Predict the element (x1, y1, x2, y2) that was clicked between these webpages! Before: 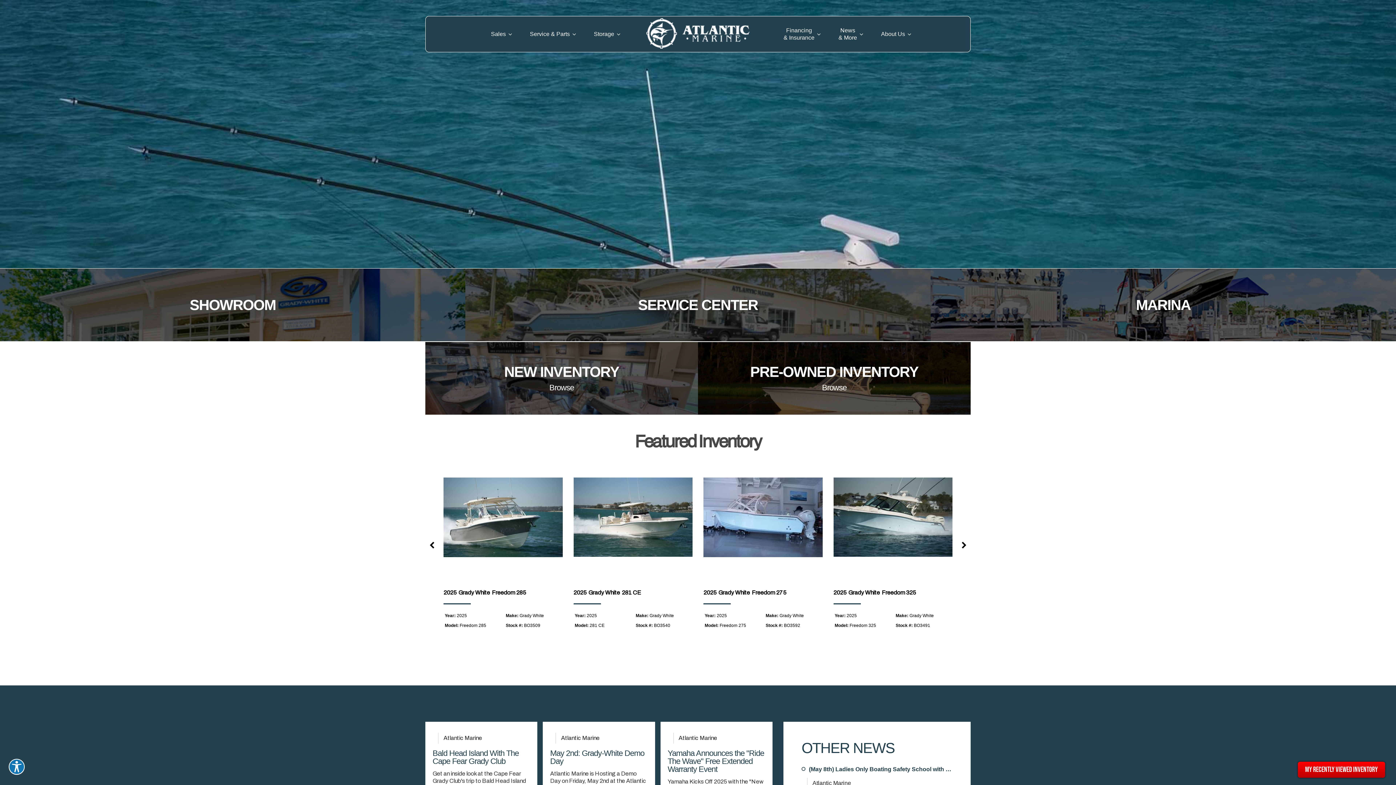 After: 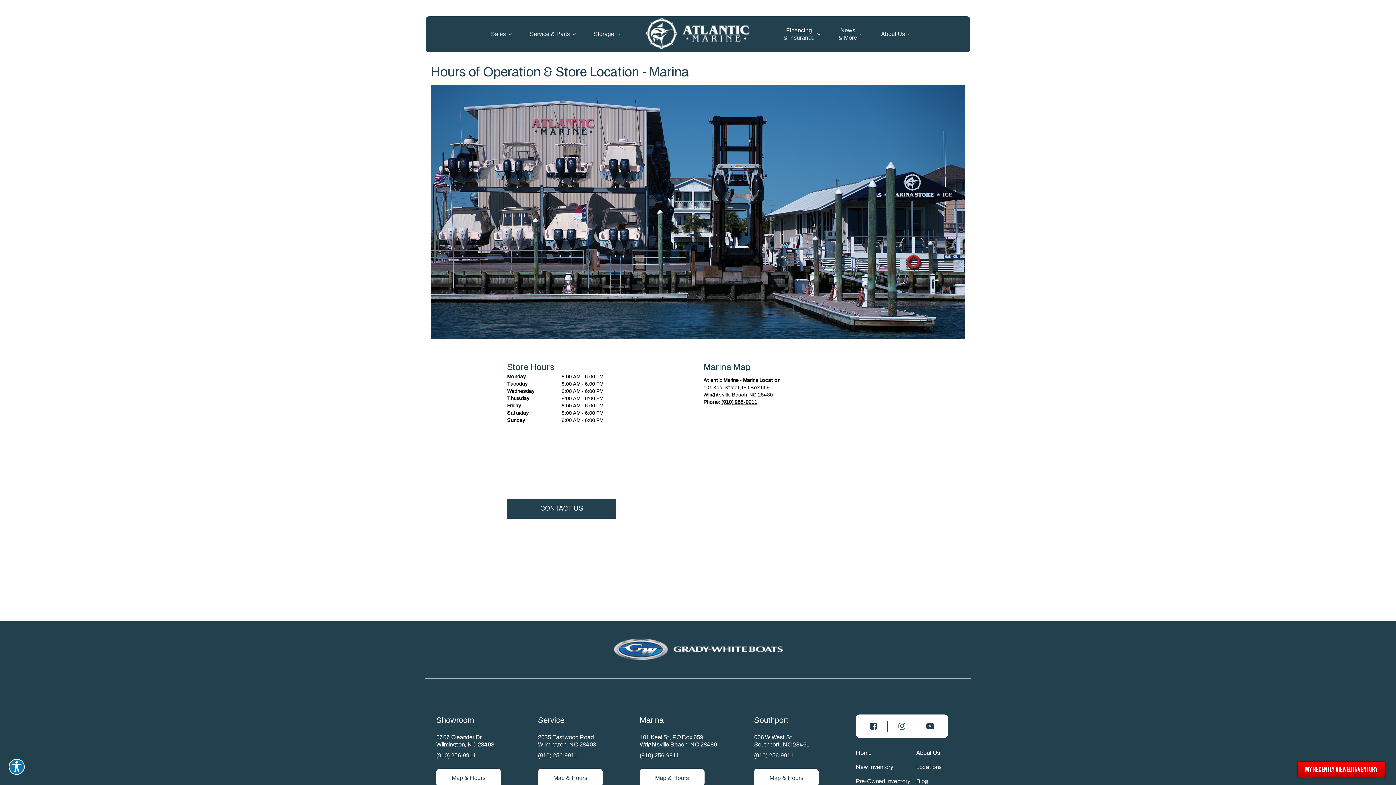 Action: bbox: (930, 268, 1396, 341) label: MARINA